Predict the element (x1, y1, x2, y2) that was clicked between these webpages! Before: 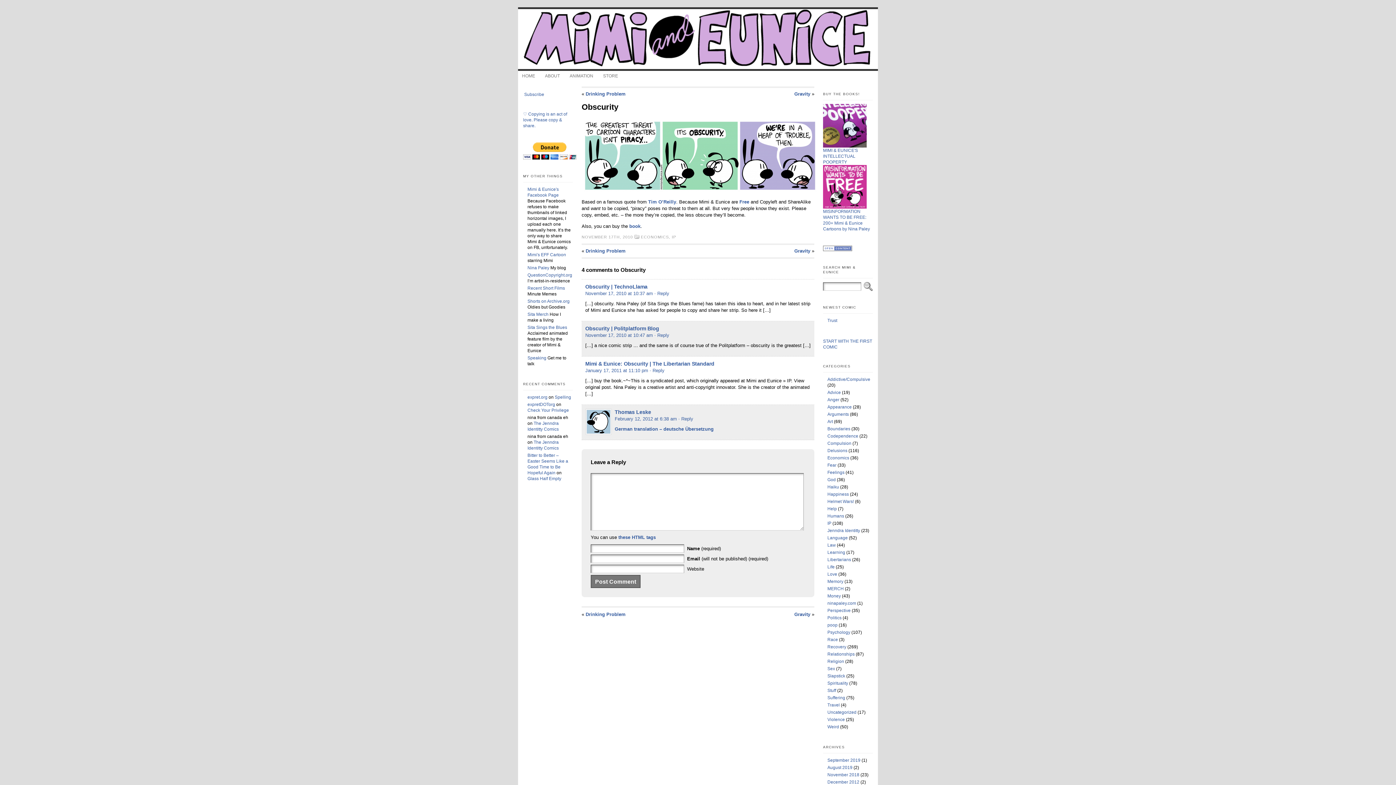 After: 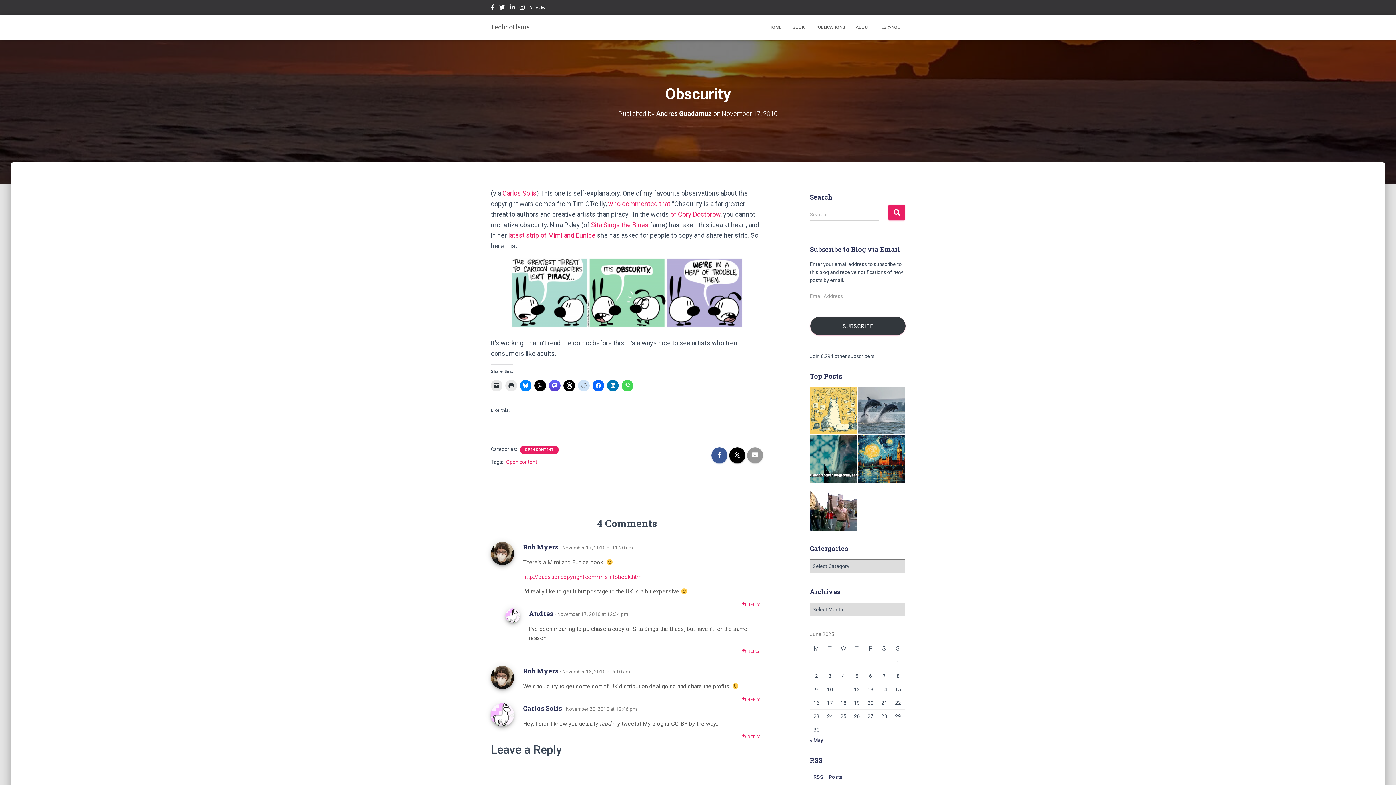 Action: bbox: (585, 284, 647, 289) label: Obscurity | TechnoLlama